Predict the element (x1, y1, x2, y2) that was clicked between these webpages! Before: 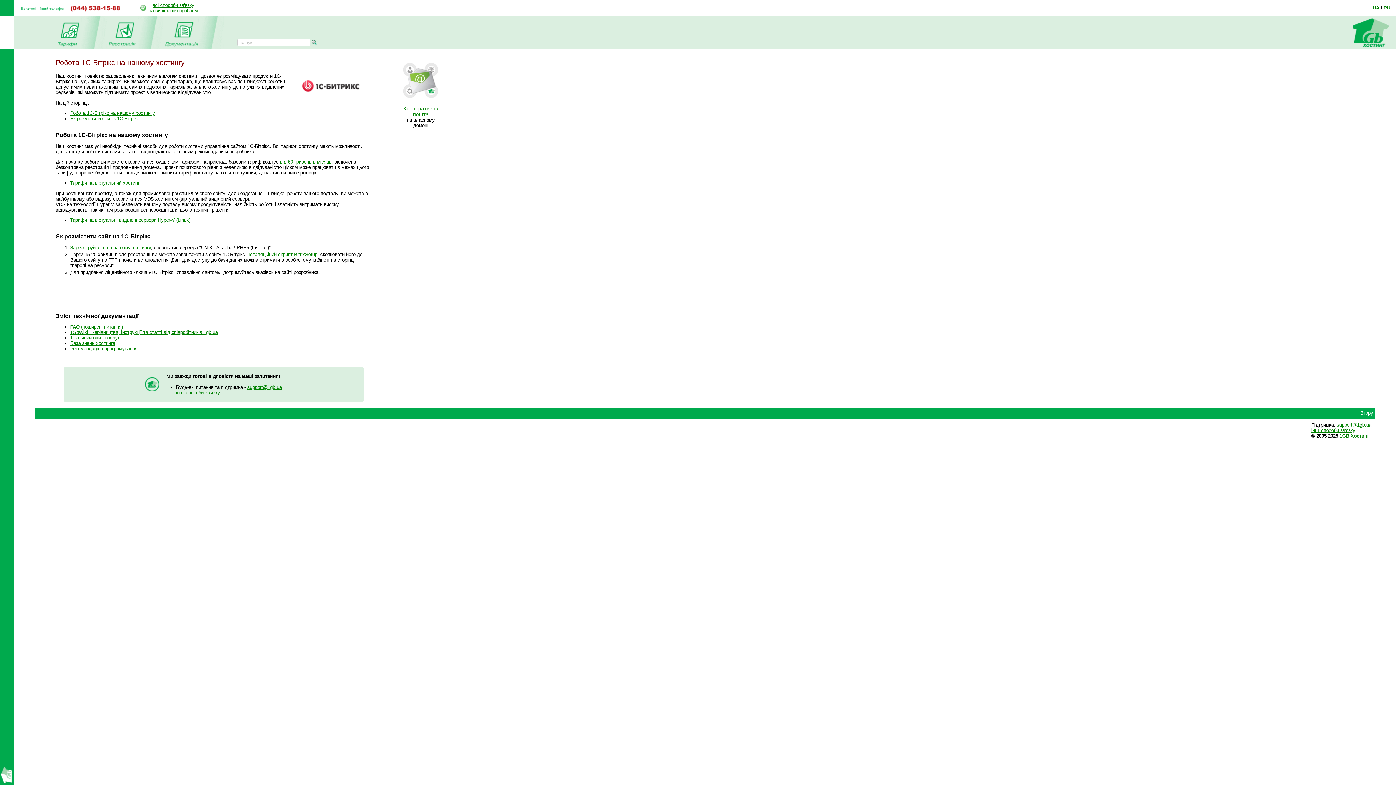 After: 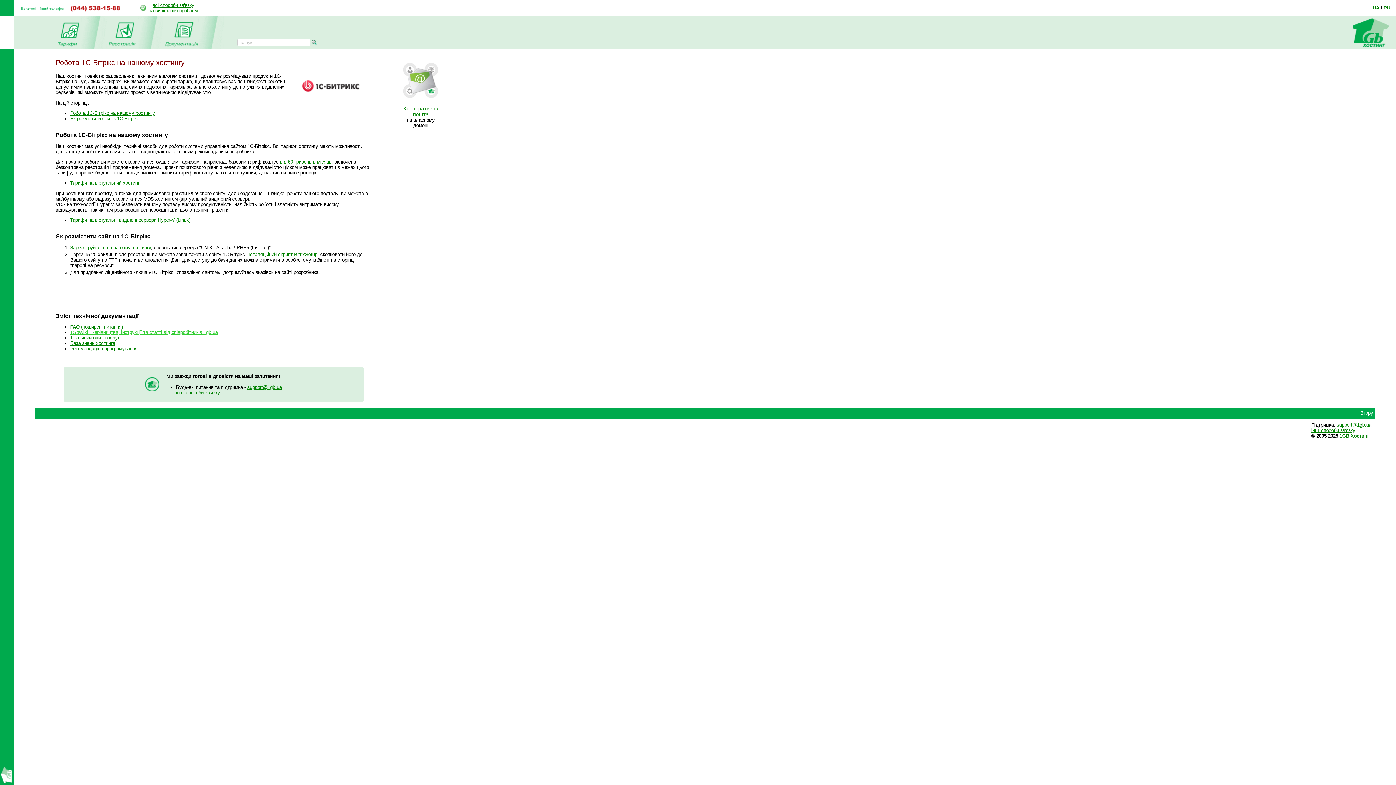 Action: label: 1GbWiki - керівництва, інструкції та статті від співробітників 1gb.ua bbox: (70, 329, 217, 335)